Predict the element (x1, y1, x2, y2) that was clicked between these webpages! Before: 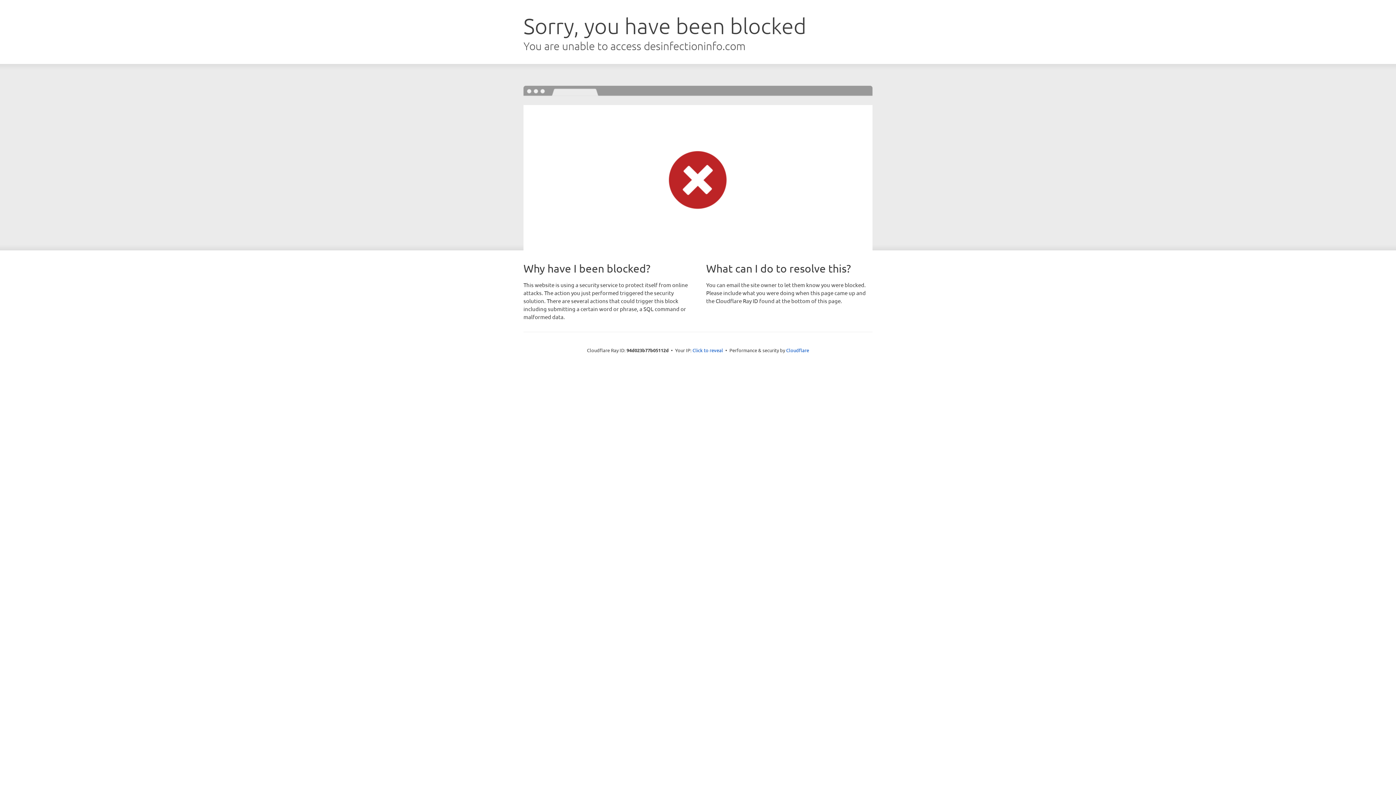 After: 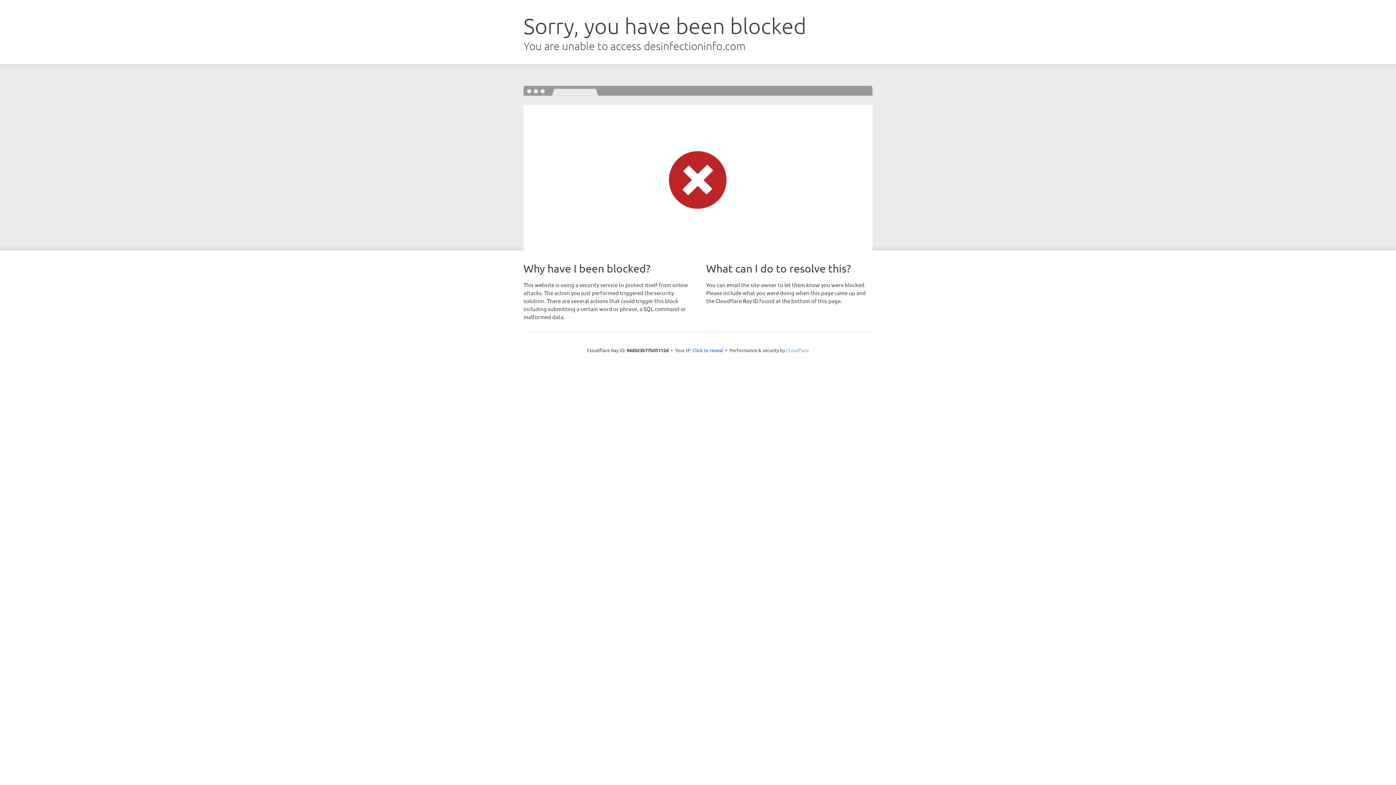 Action: bbox: (786, 347, 809, 353) label: Cloudflare